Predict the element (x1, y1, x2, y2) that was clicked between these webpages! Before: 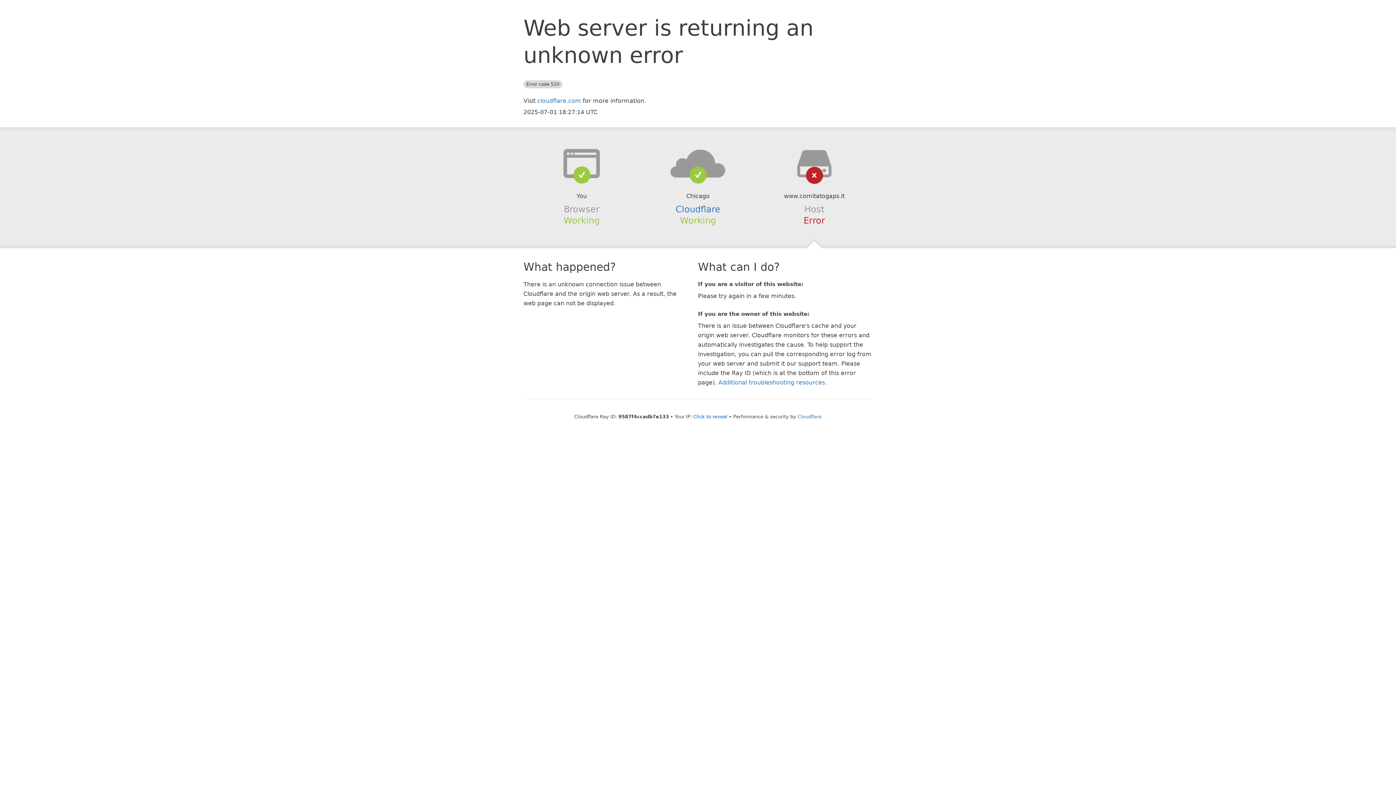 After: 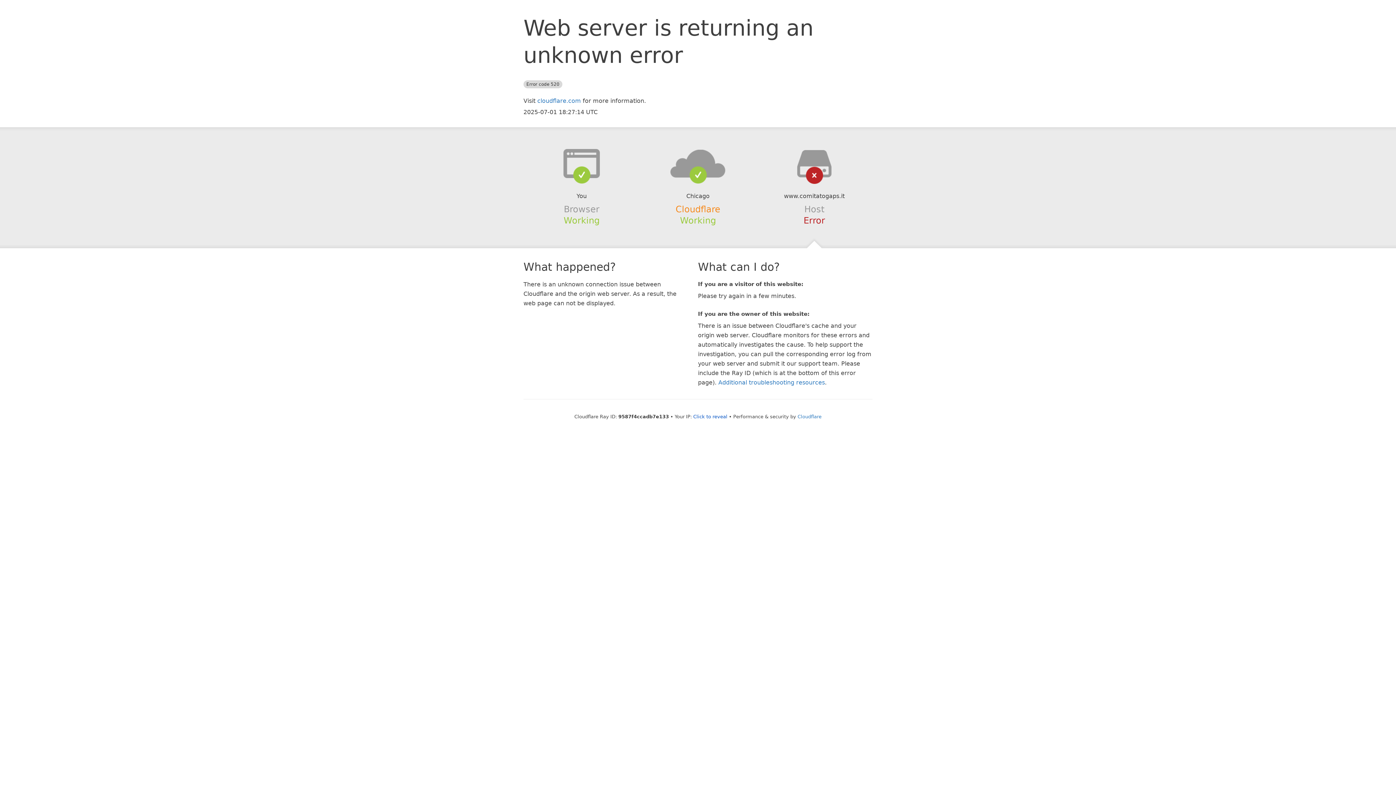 Action: label: Cloudflare bbox: (675, 204, 720, 214)